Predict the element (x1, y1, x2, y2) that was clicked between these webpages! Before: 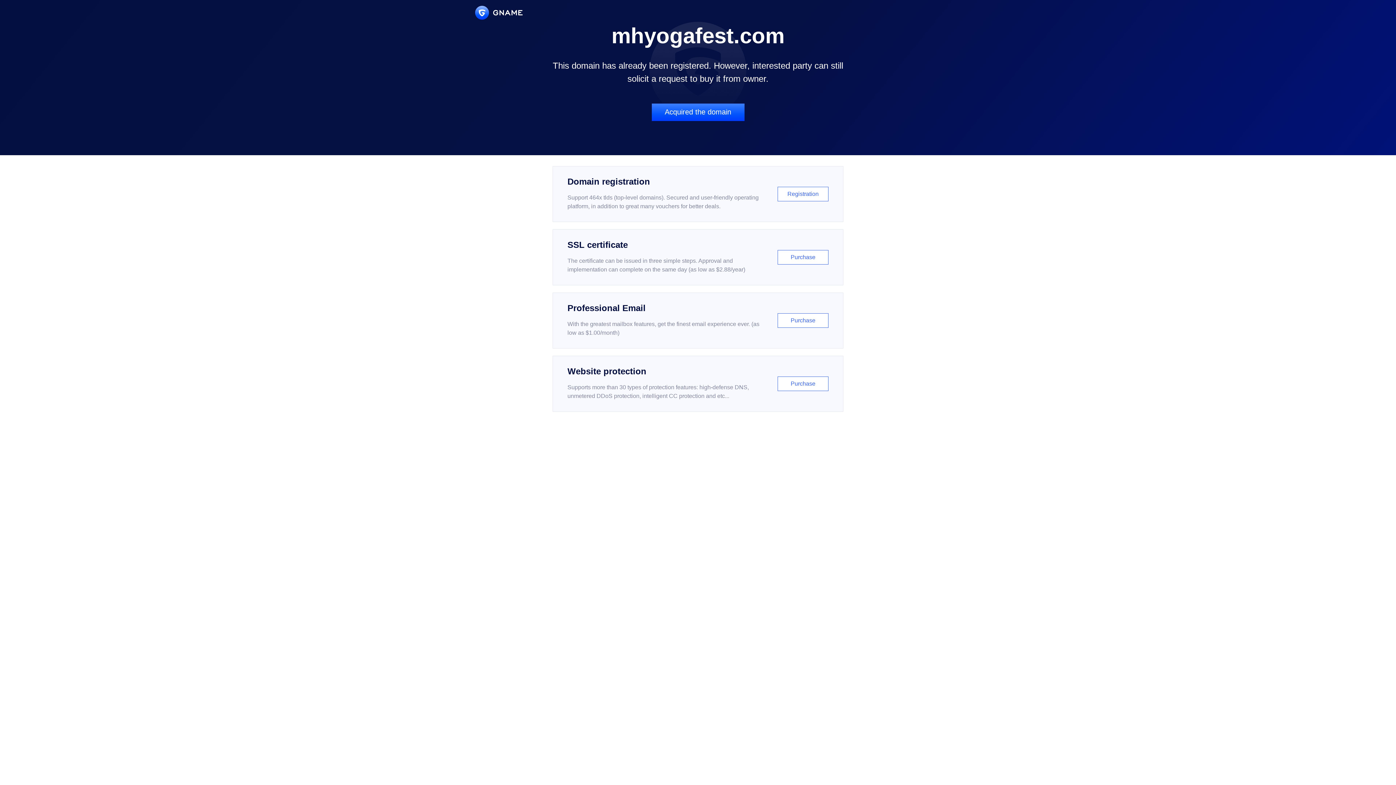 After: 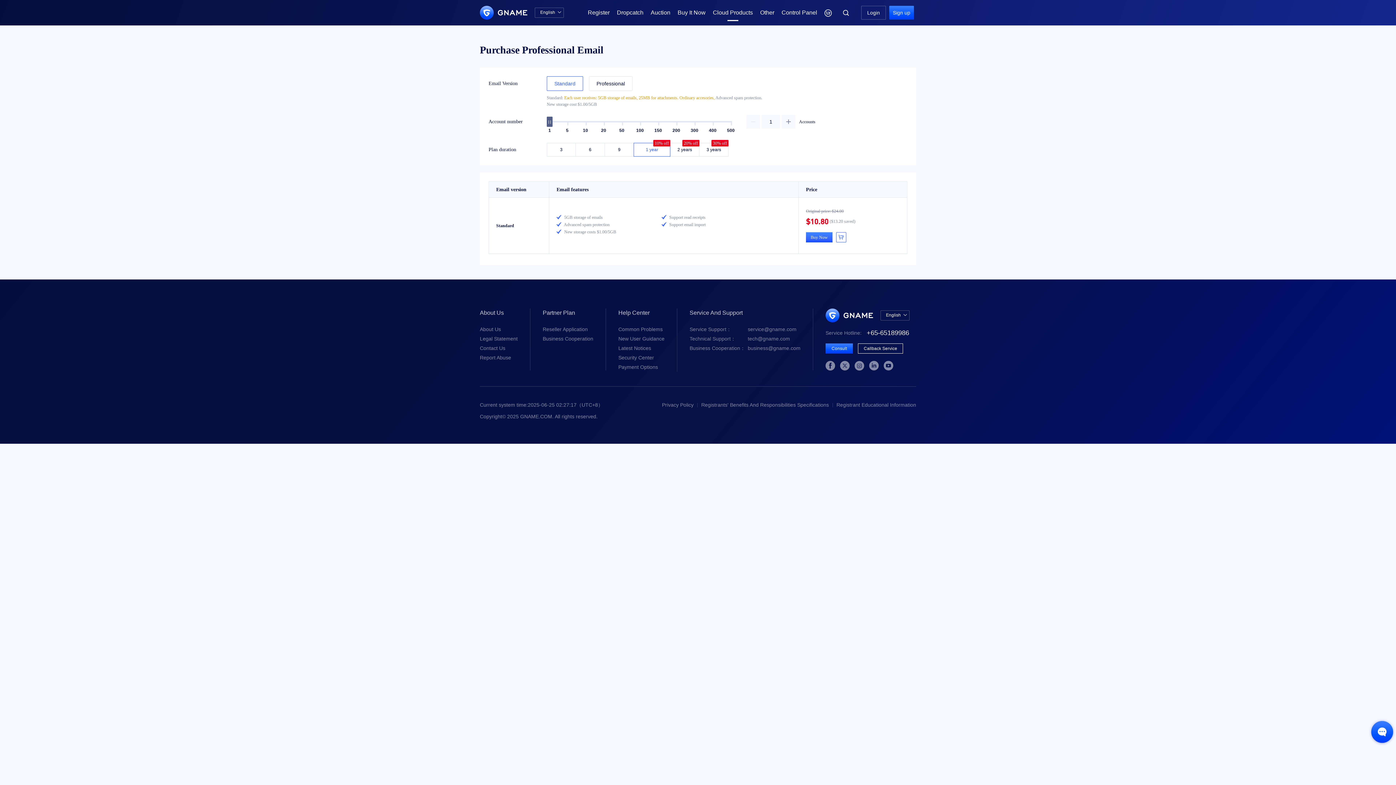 Action: bbox: (552, 292, 843, 348) label: Professional Email

With the greatest mailbox features, get the finest email experience ever. (as low as $1.00/month)

Purchase